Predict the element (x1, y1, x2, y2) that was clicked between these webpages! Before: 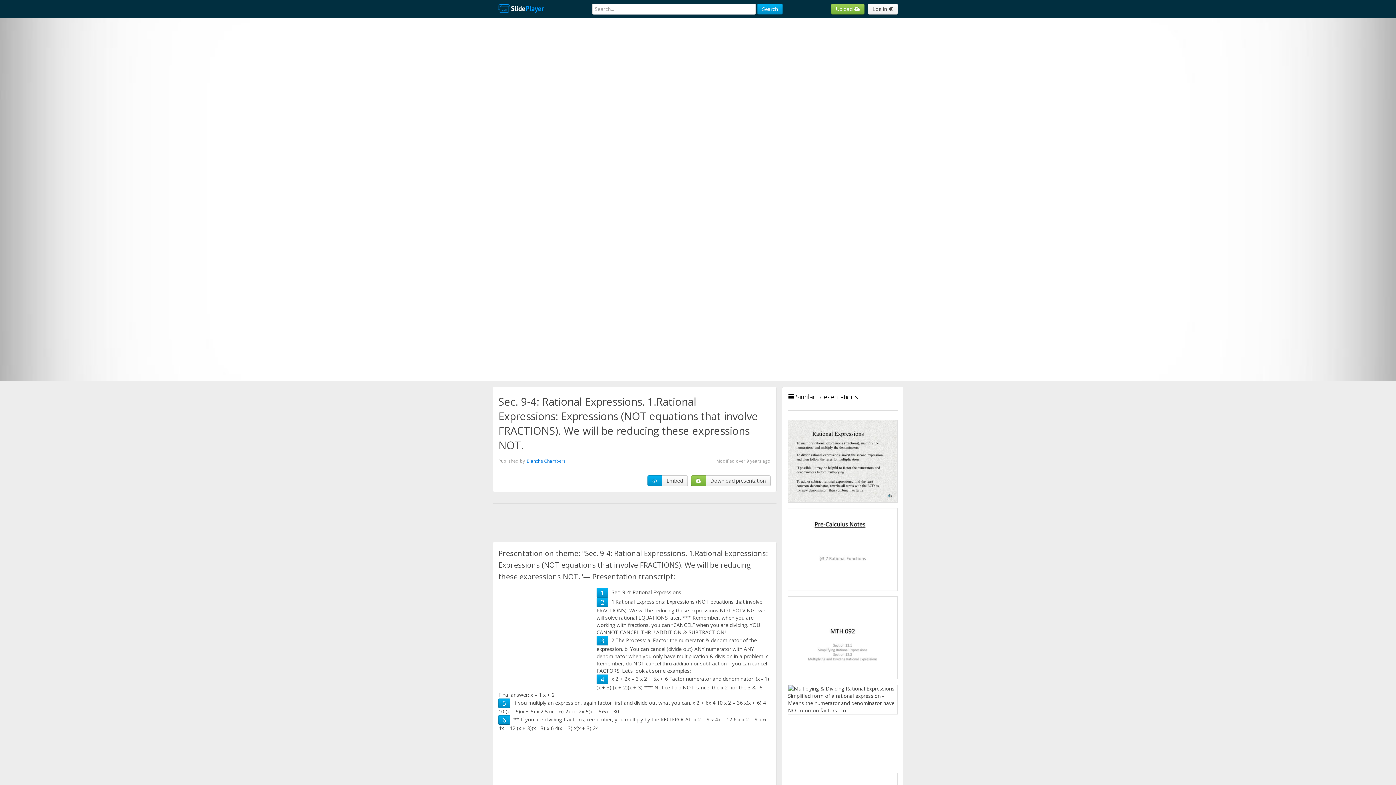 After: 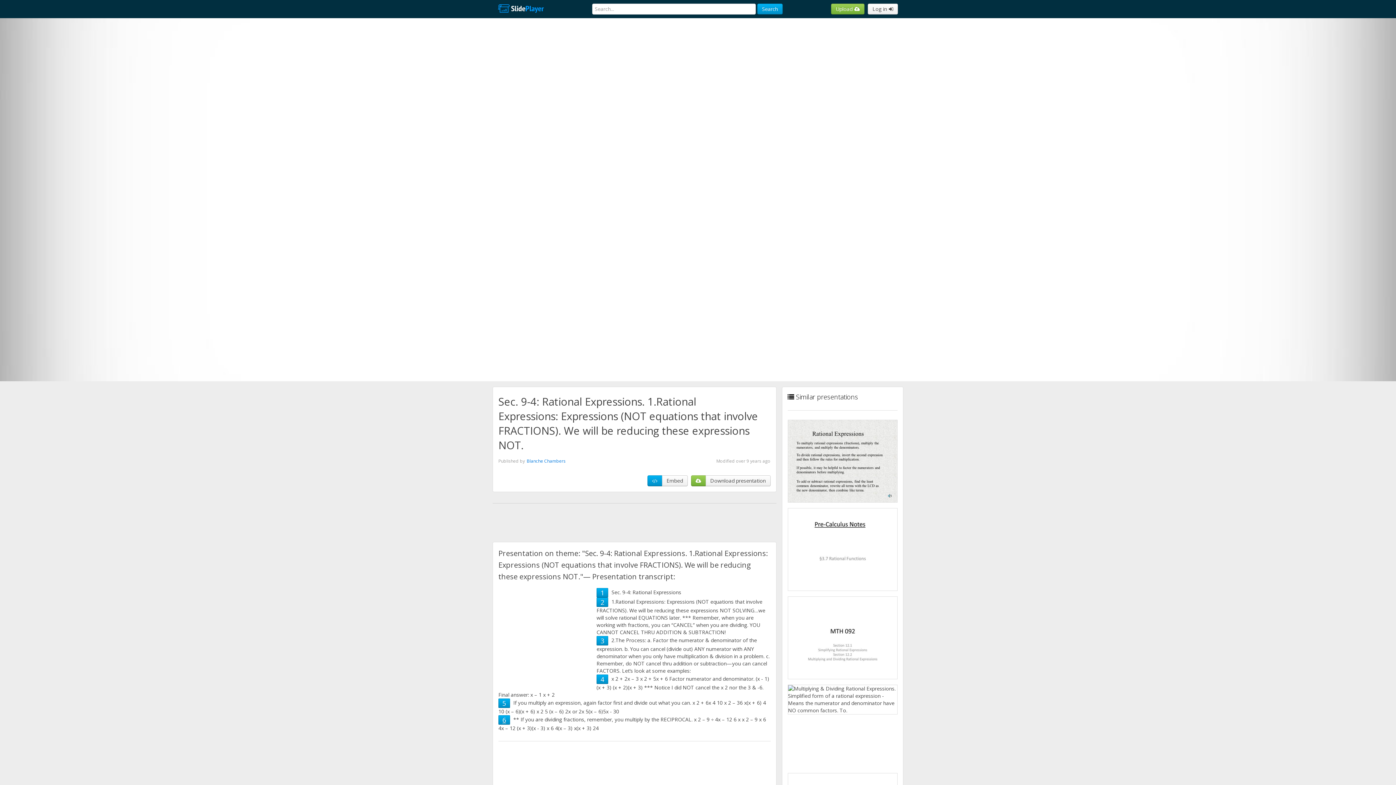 Action: bbox: (502, 716, 506, 724) label: 6